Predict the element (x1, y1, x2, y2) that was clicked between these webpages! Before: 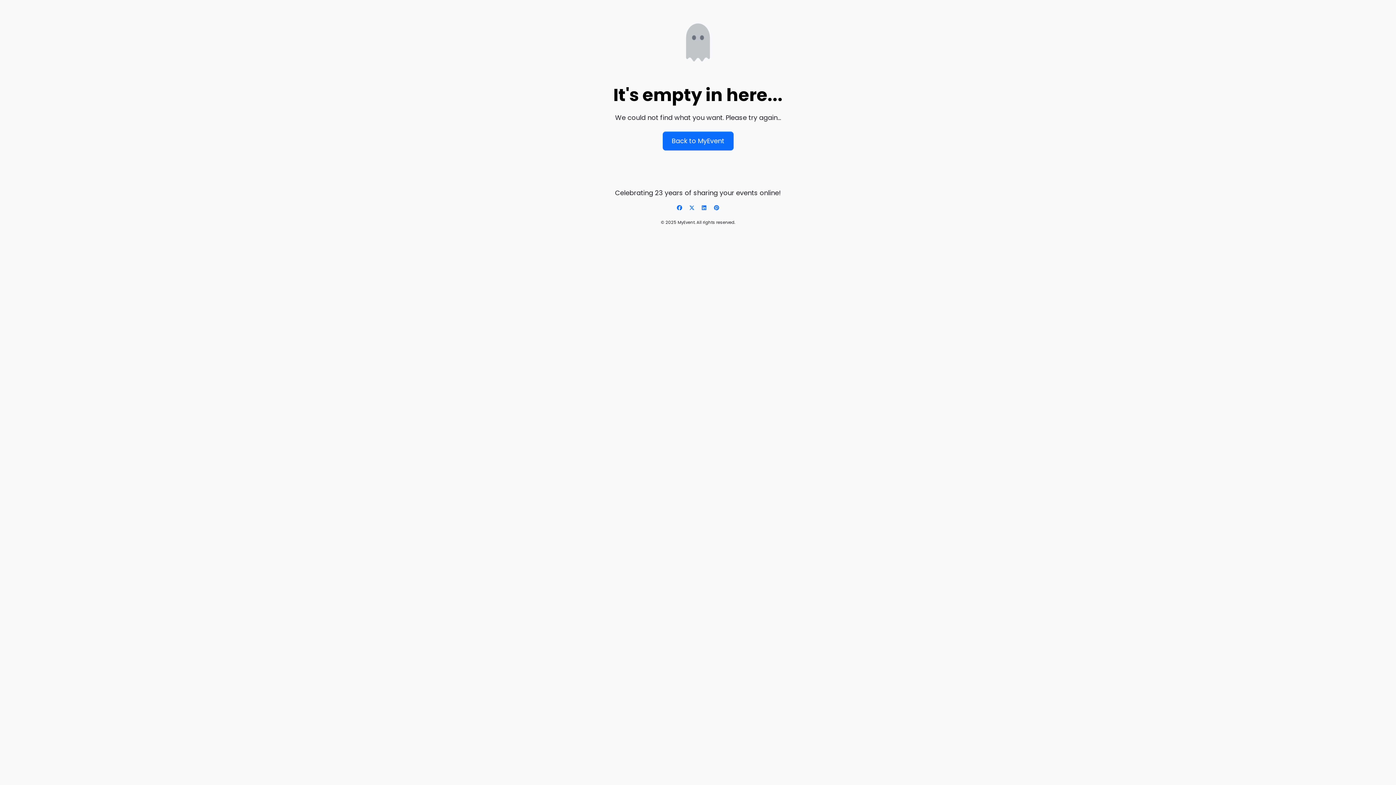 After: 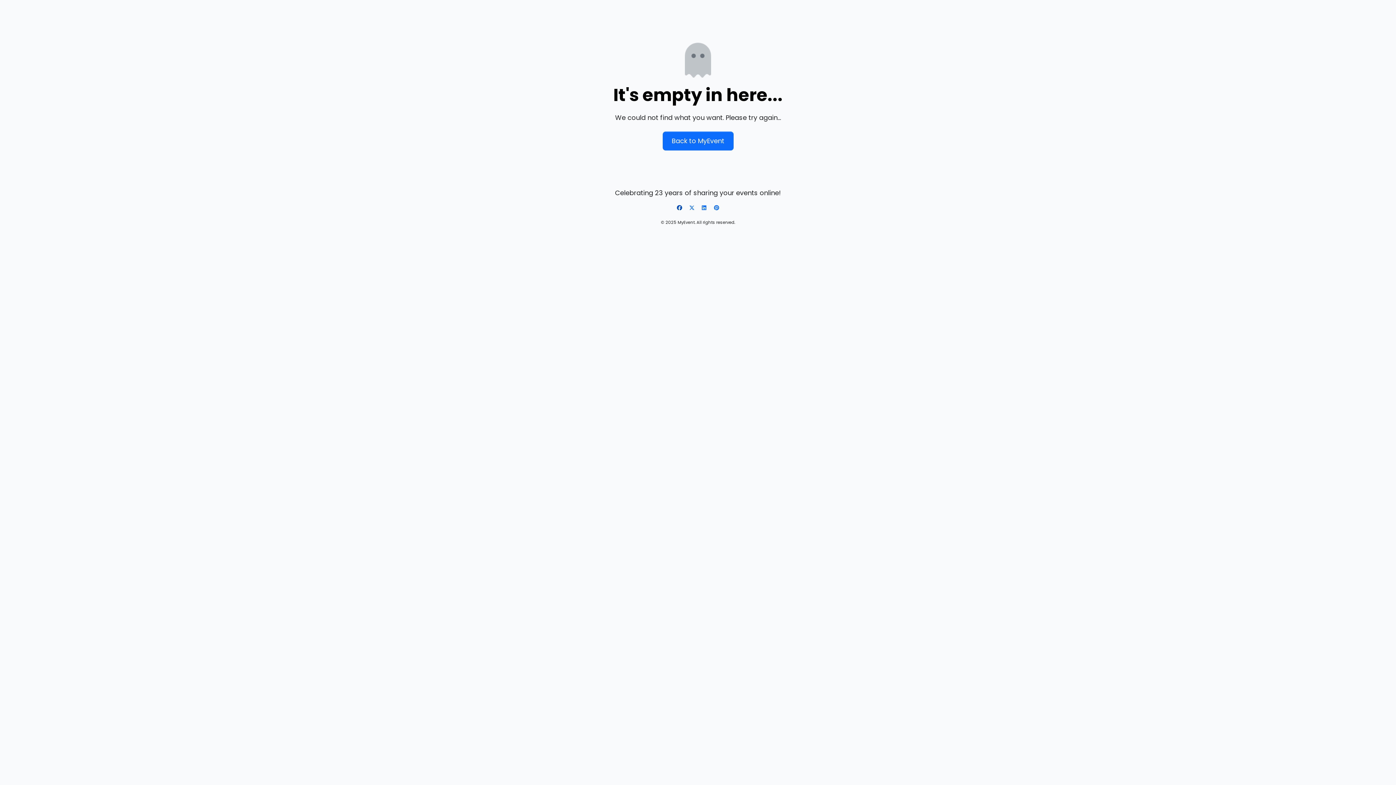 Action: bbox: (676, 204, 682, 211) label: Facebook